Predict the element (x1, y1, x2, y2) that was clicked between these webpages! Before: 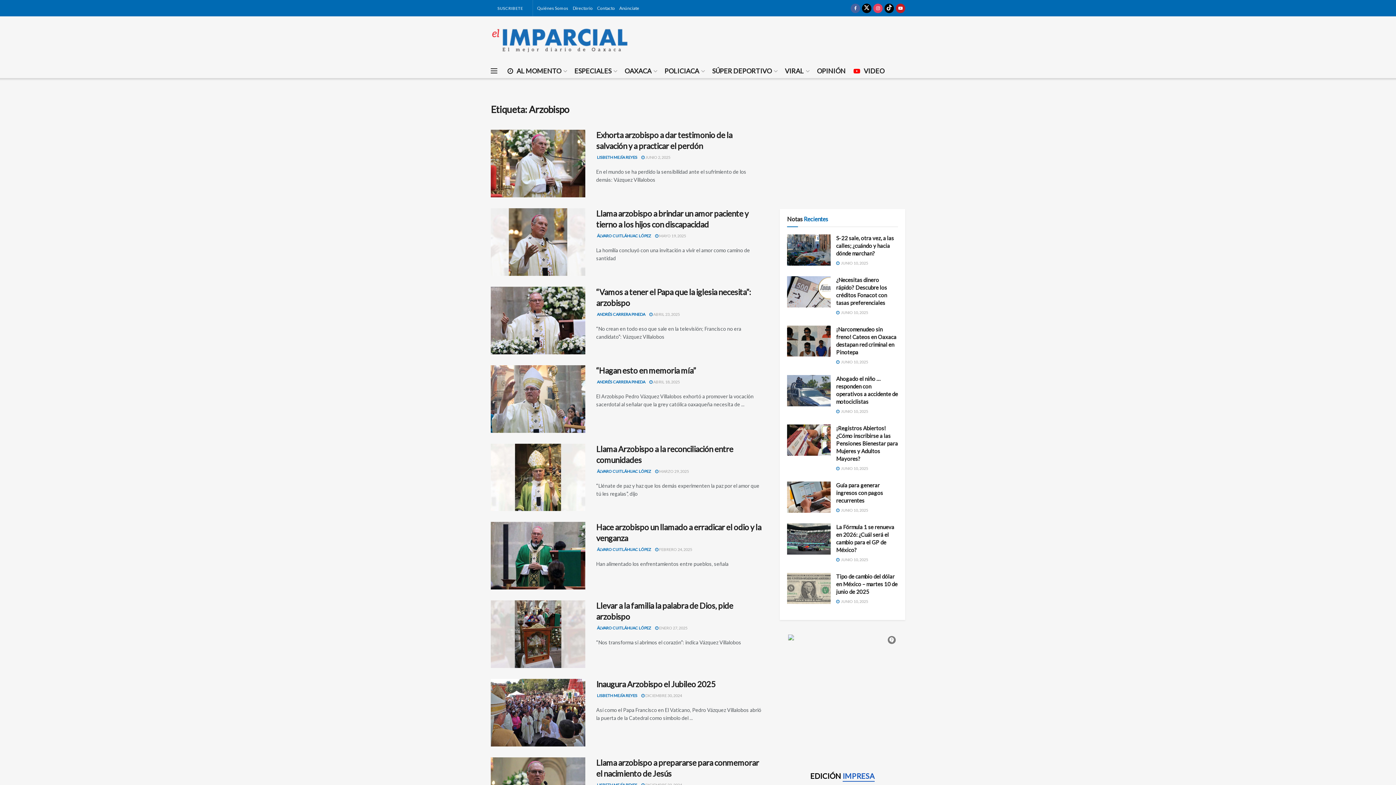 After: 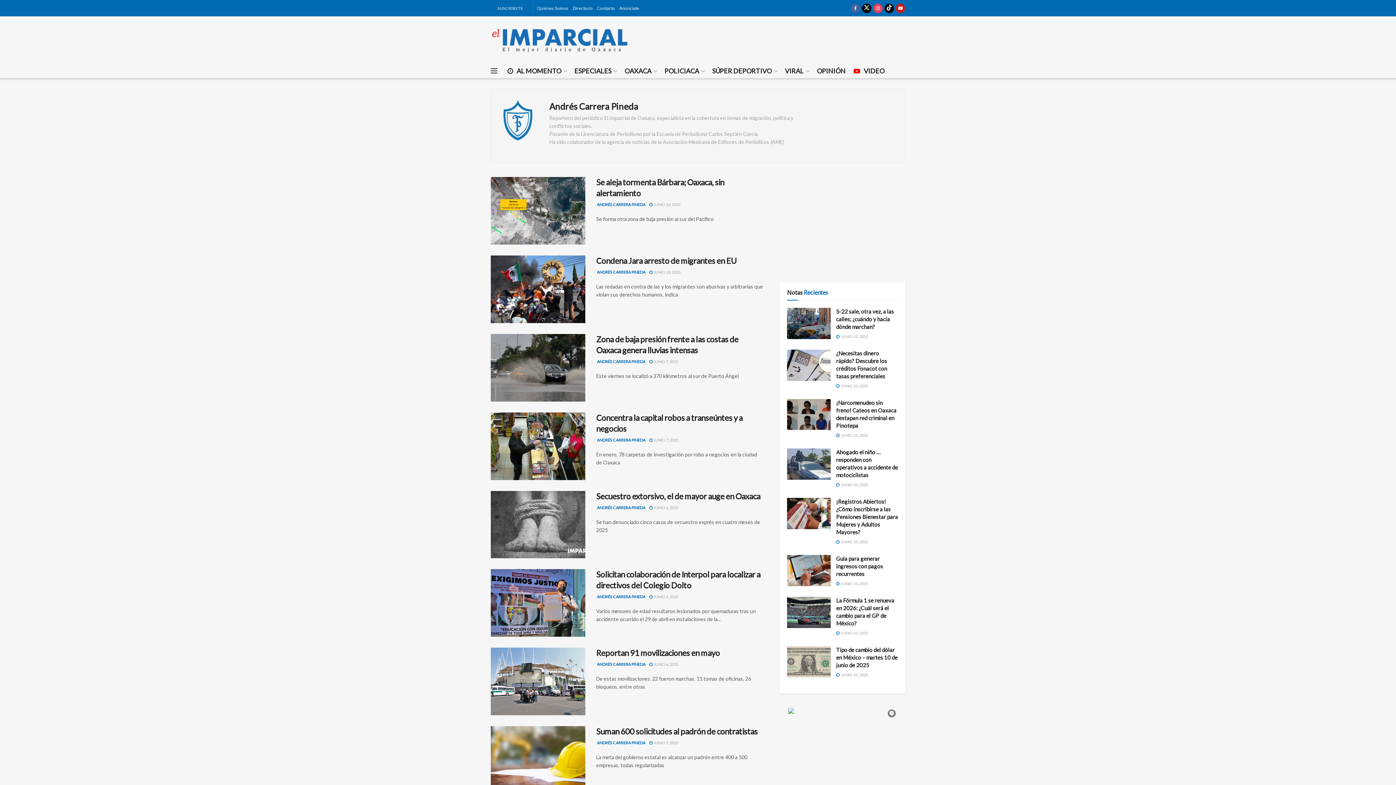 Action: label: ANDRÉS CARRERA PINEDA bbox: (597, 379, 645, 384)